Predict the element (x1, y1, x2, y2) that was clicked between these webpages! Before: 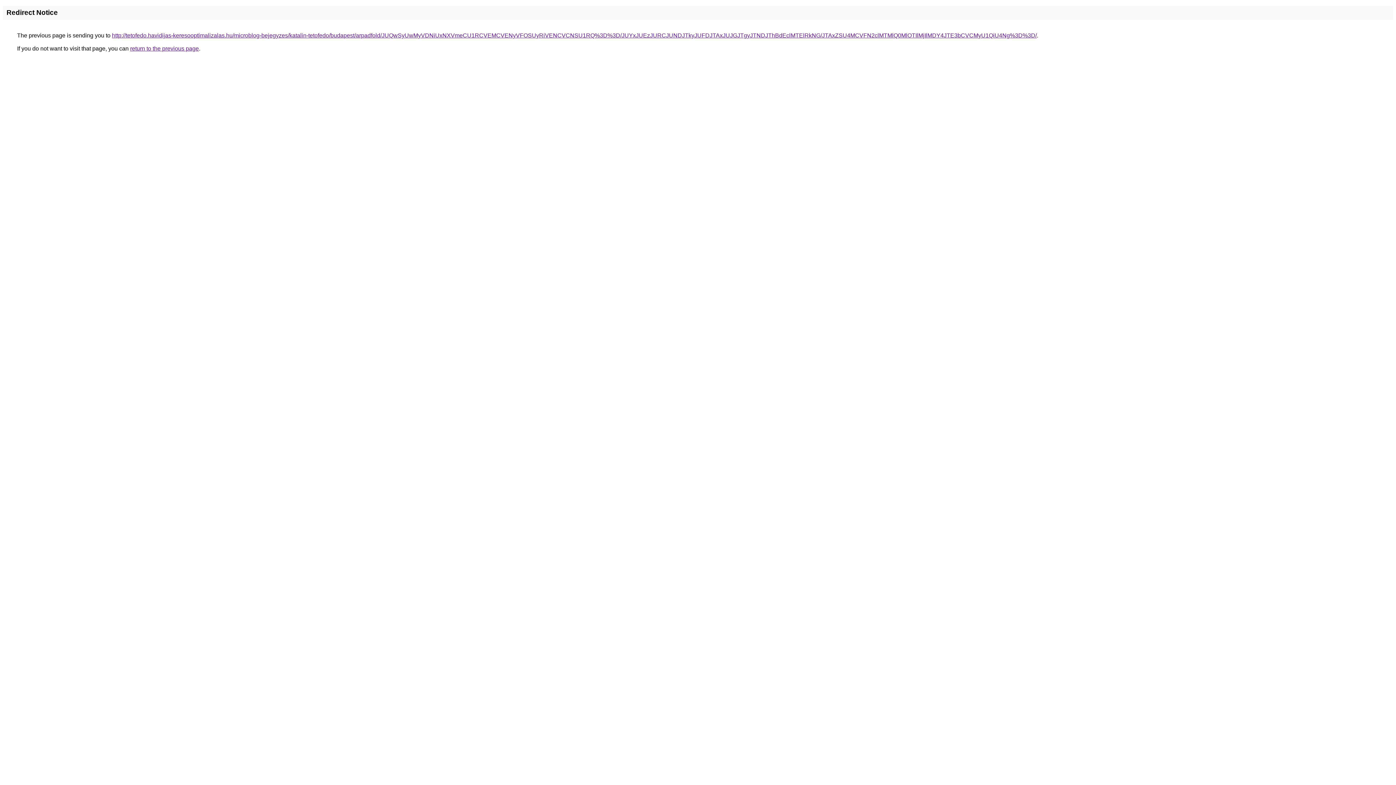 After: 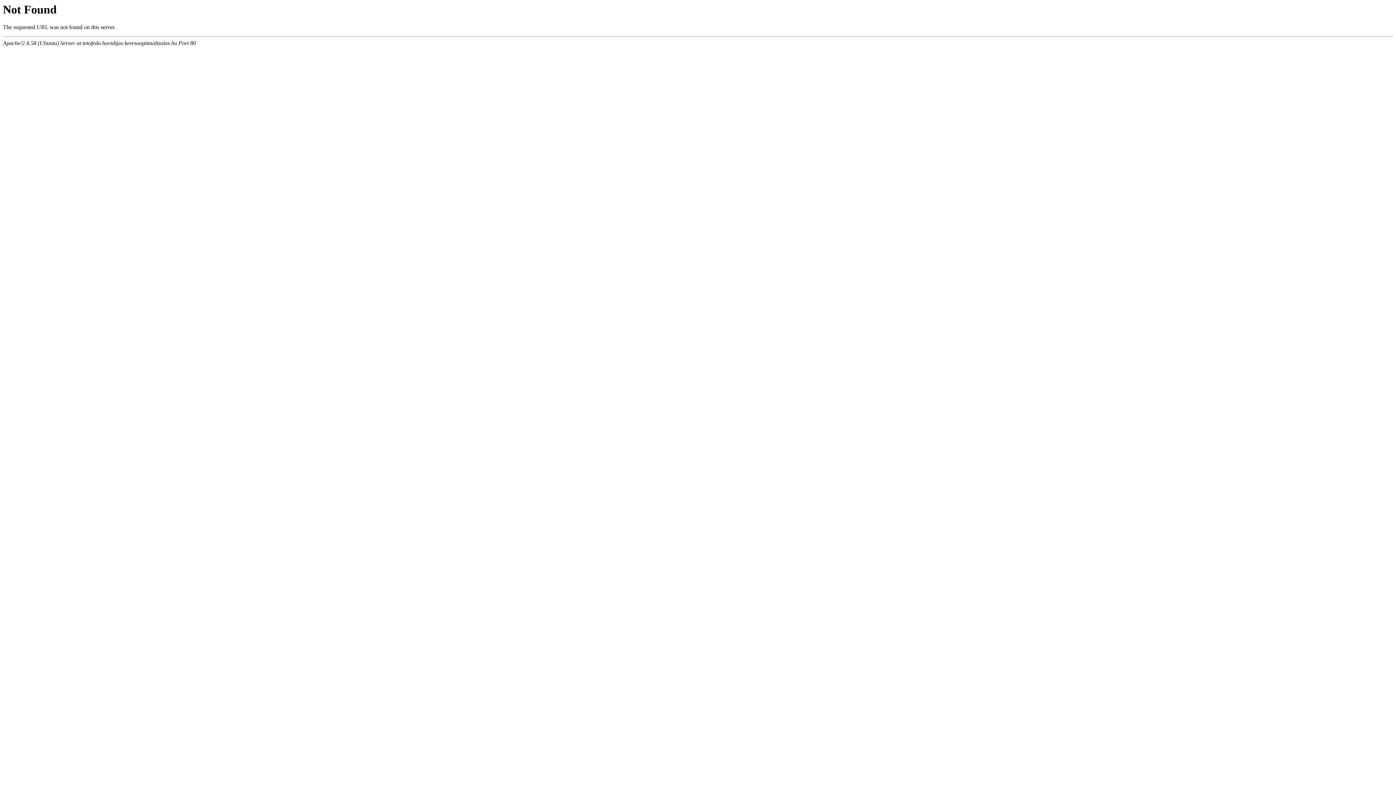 Action: label: http://tetofedo.havidijas-keresooptimalizalas.hu/microblog-bejegyzes/katalin-tetofedo/budapest/arpadfold/JUQwSyUwMyVDNiUxNXVmeCU1RCVEMCVENyVFOSUyRiVENCVCNSU1RQ%3D%3D/JUYxJUEzJURCJUNDJTkyJUFDJTAxJUJGJTgyJTNDJThBdEclMTElRkNG/JTAxZSU4MCVFN2clMTMlQ0MlOTIlMjIlMDY4JTE3bCVCMyU1QiU4Ng%3D%3D/ bbox: (112, 32, 1037, 38)